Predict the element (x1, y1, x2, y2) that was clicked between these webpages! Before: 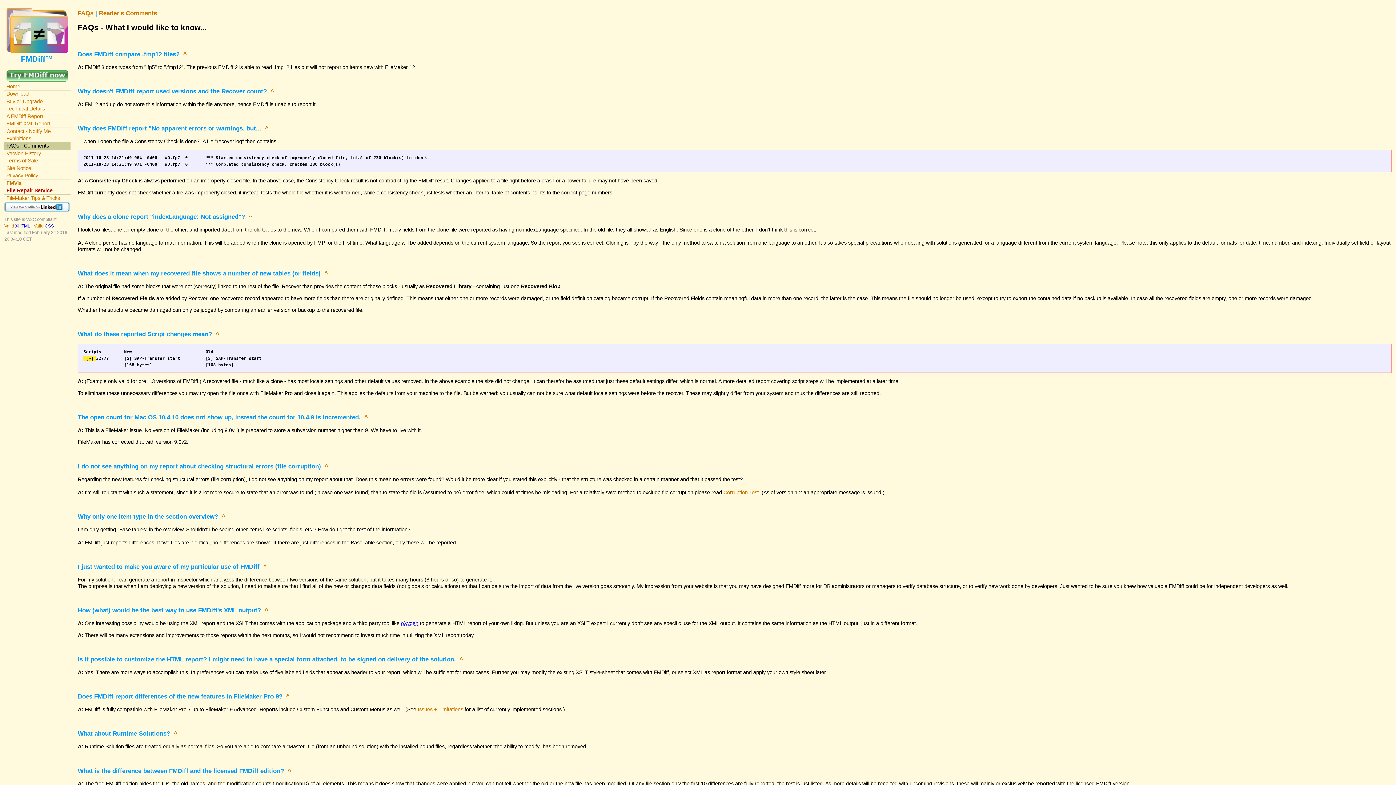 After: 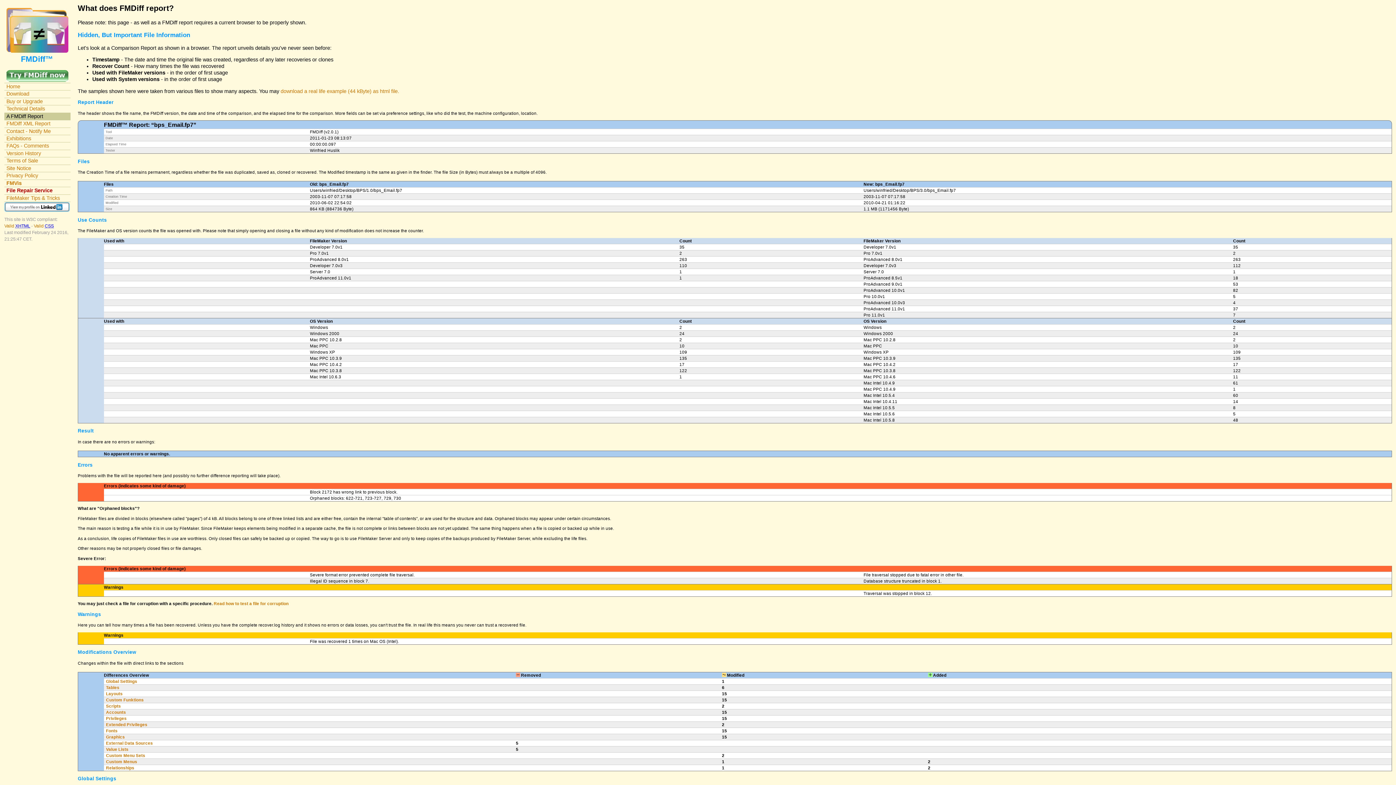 Action: label: A FMDiff Report bbox: (4, 112, 70, 120)